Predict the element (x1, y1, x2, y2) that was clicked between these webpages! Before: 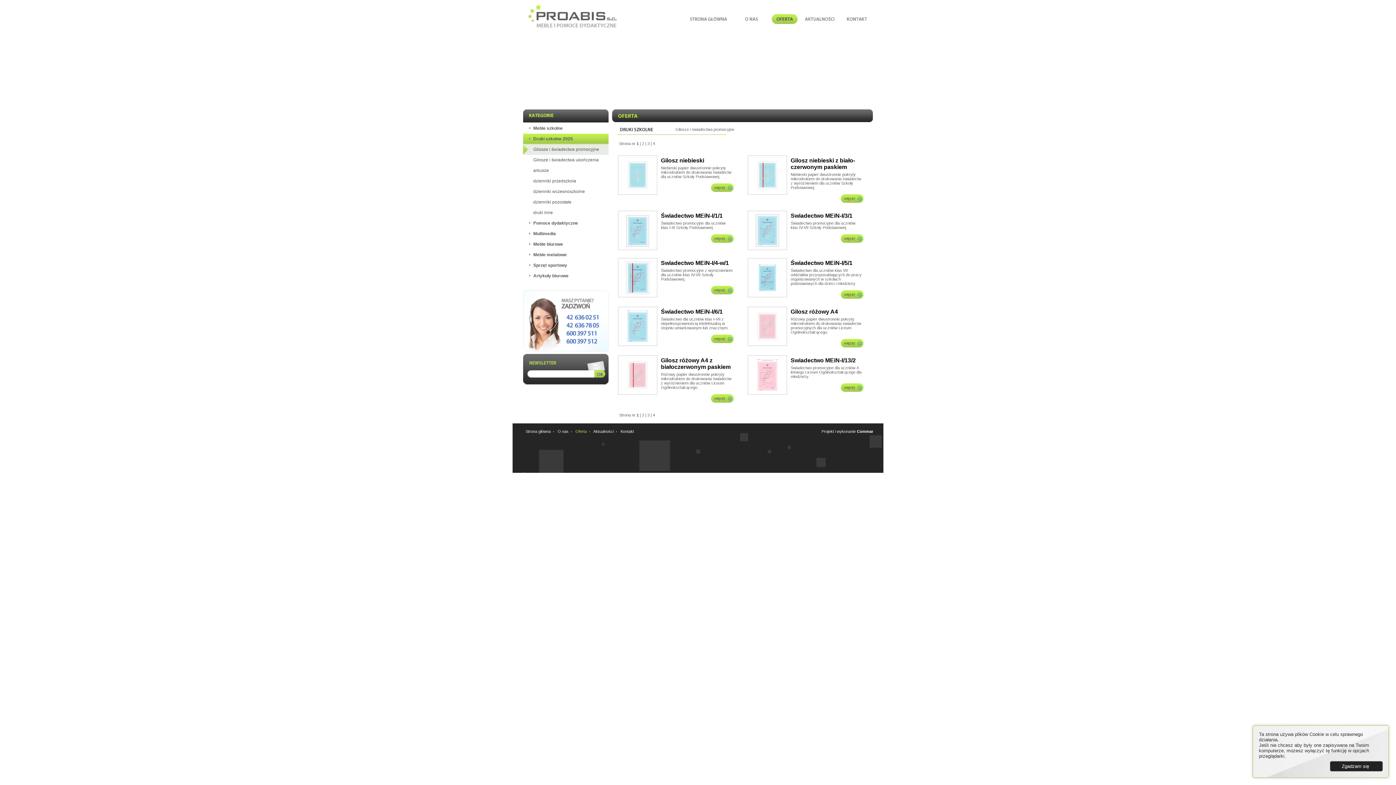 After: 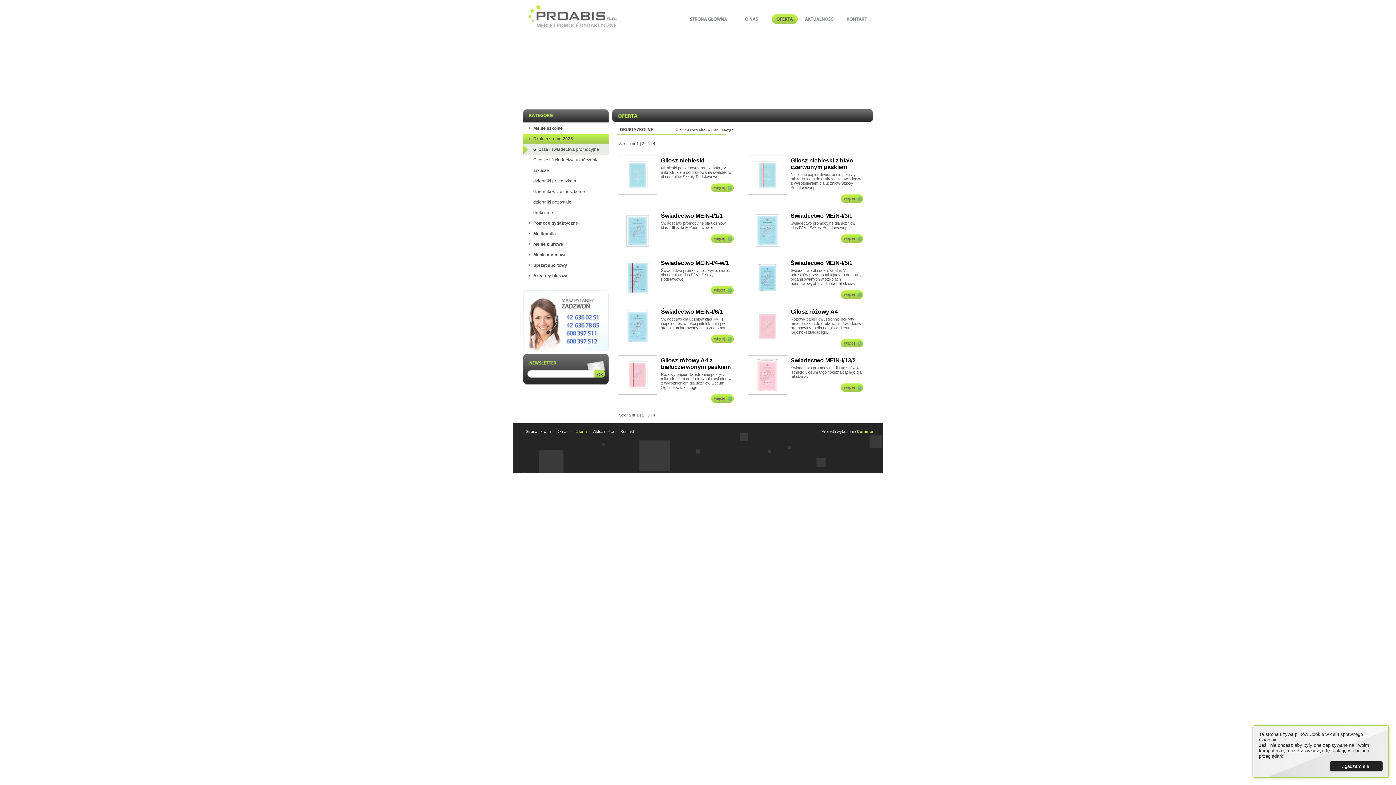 Action: label: Commar bbox: (857, 429, 873, 433)